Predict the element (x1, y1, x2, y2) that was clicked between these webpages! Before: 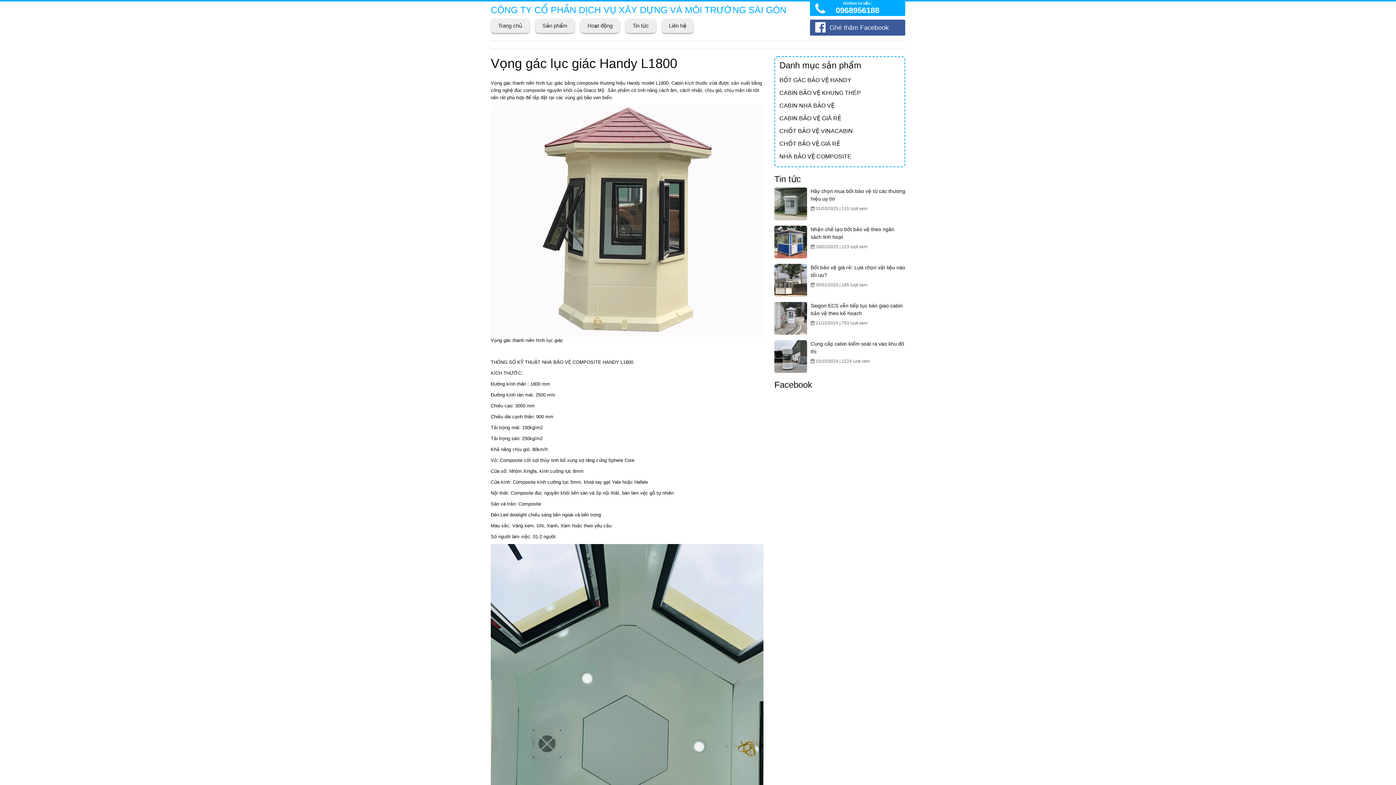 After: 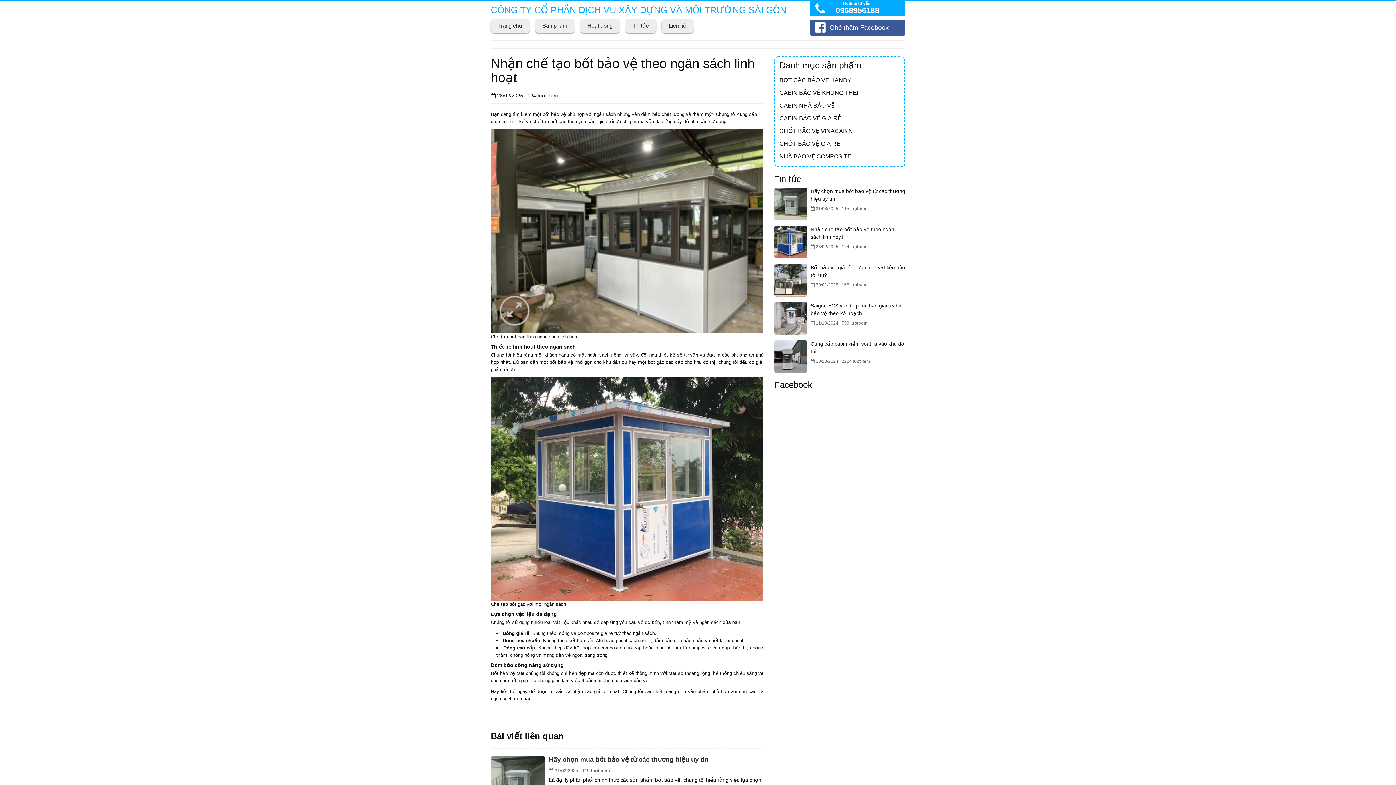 Action: bbox: (774, 225, 807, 258)